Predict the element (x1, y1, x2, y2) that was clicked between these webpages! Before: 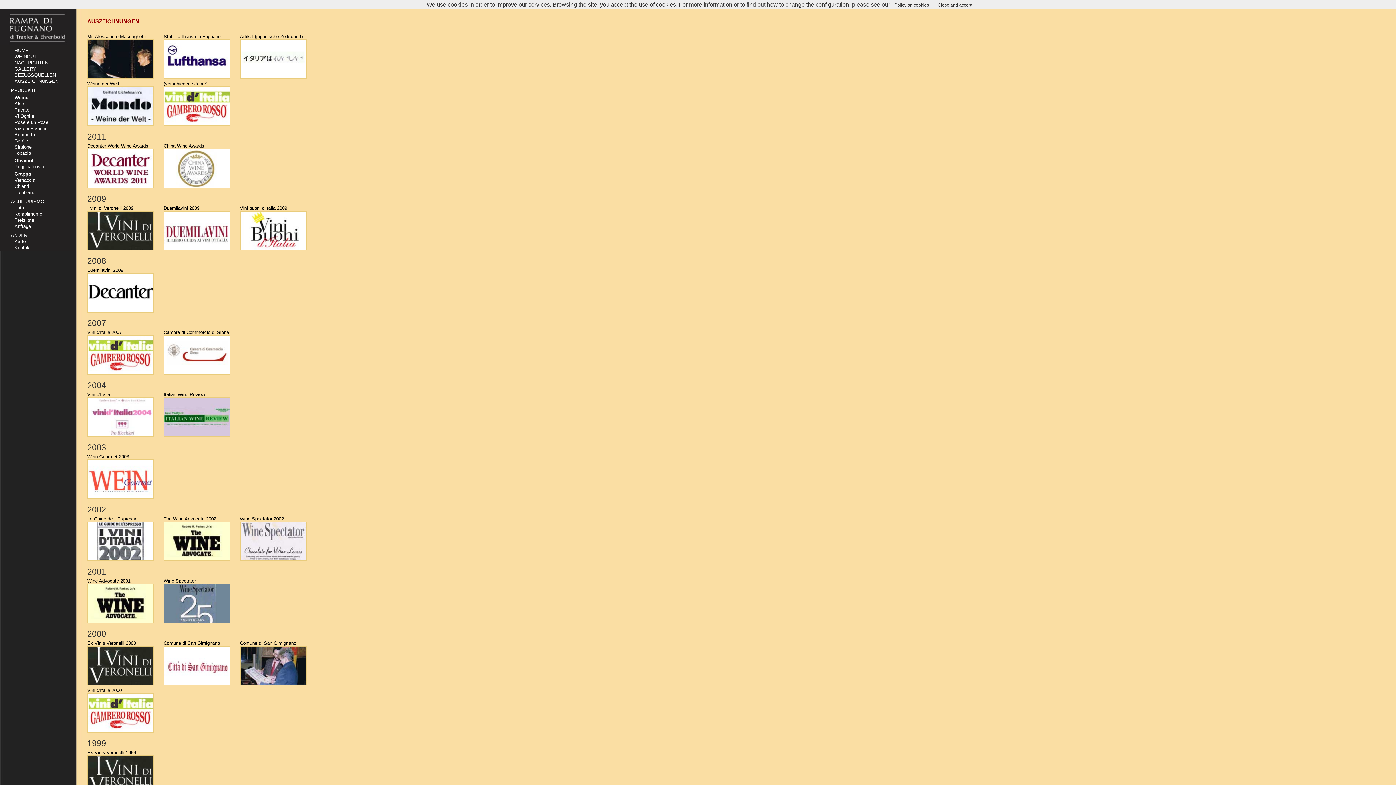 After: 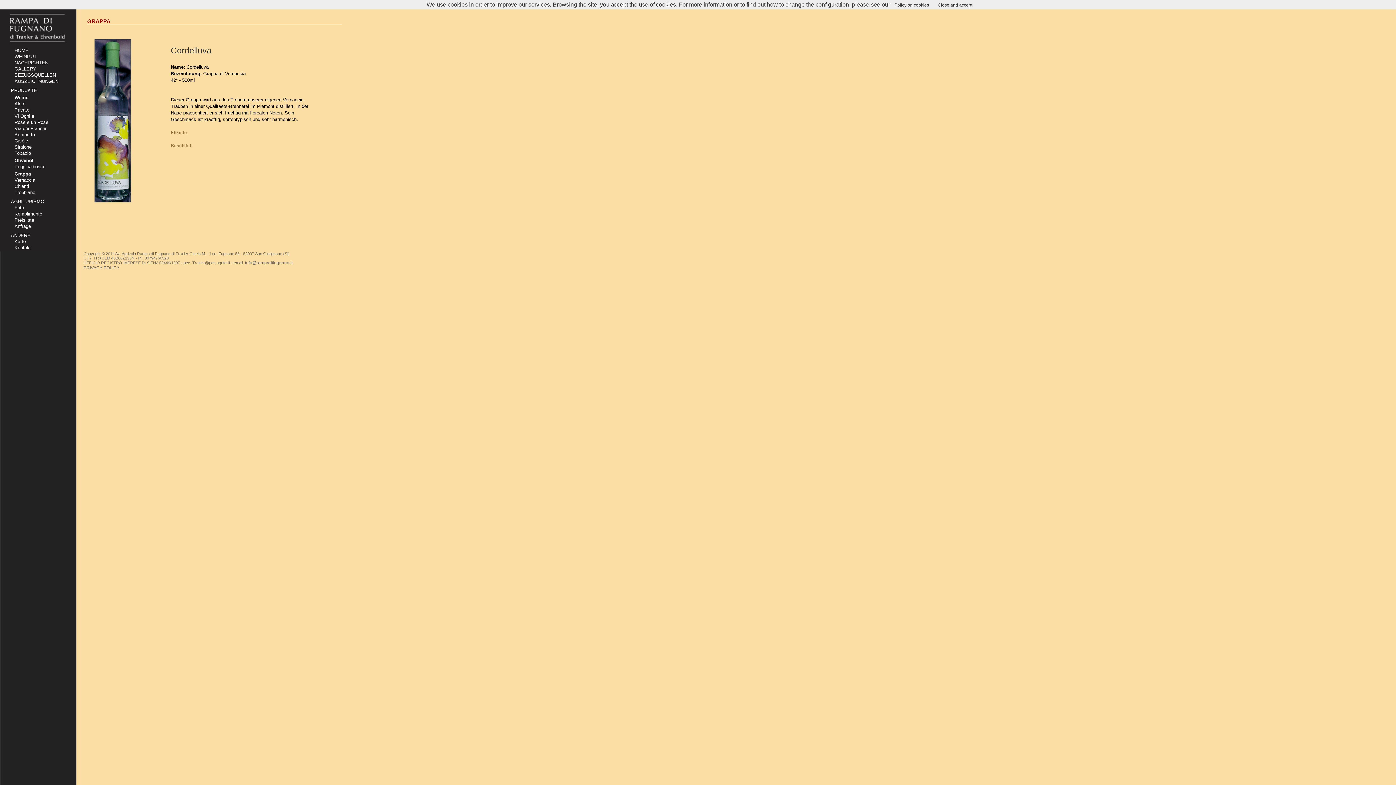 Action: bbox: (10, 177, 35, 182) label: Vernaccia